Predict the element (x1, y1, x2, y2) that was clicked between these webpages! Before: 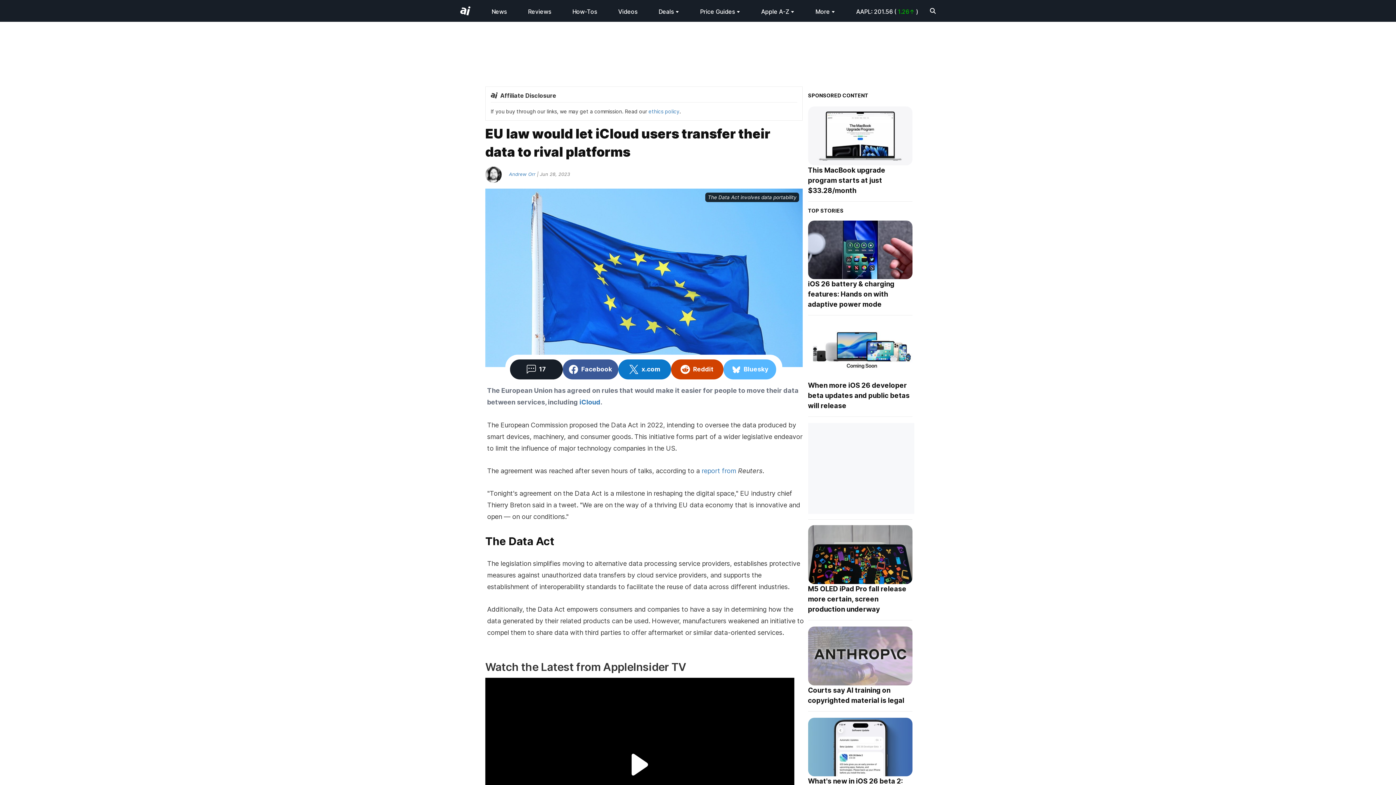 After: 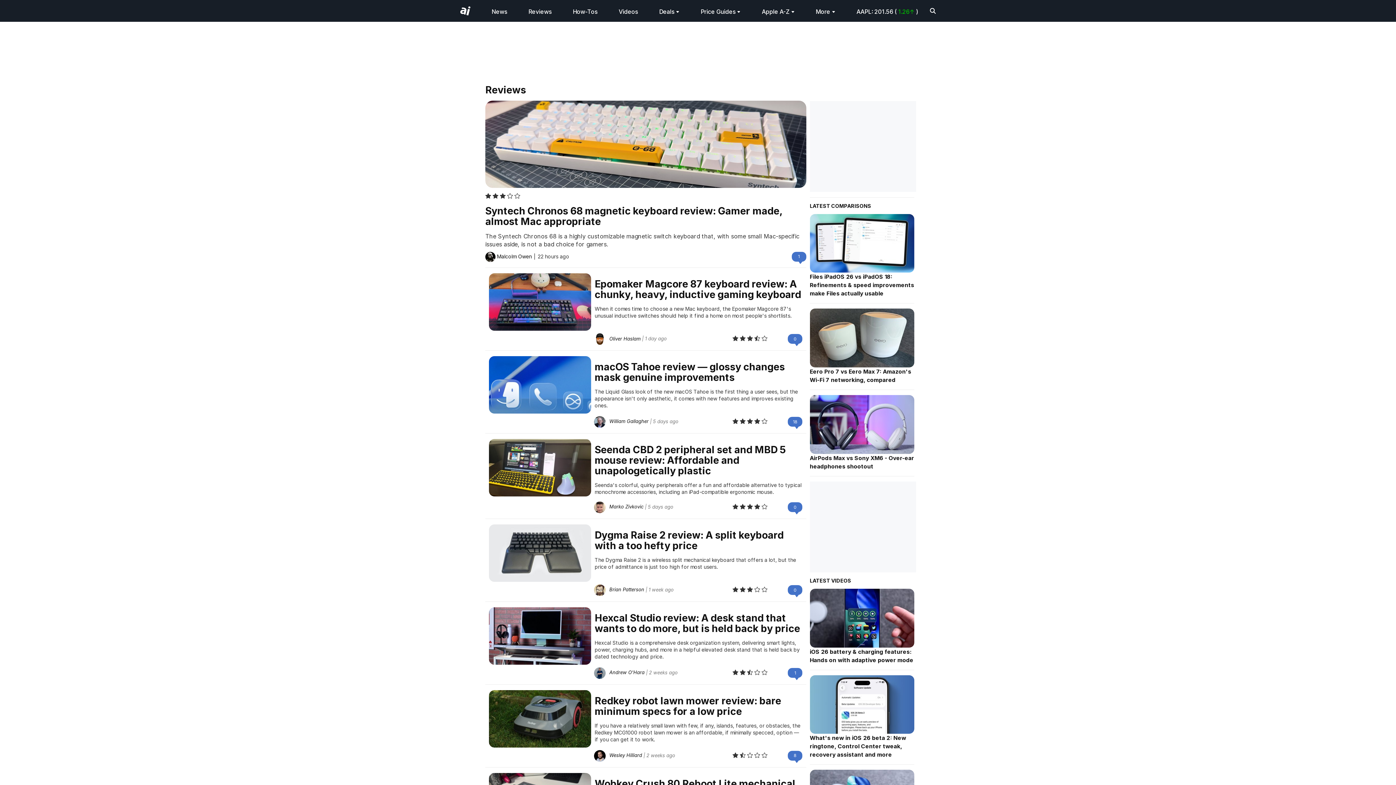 Action: label: Reviews bbox: (528, 8, 551, 15)